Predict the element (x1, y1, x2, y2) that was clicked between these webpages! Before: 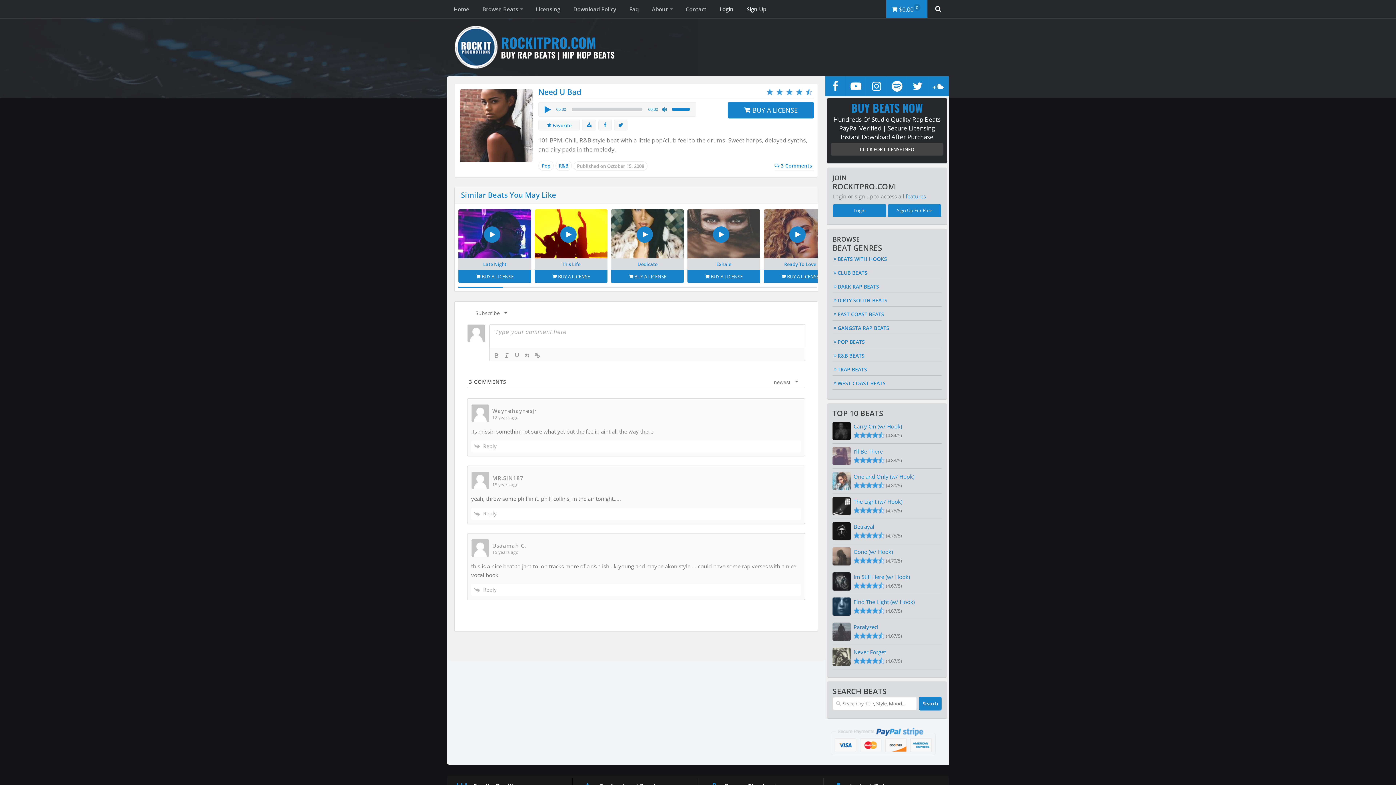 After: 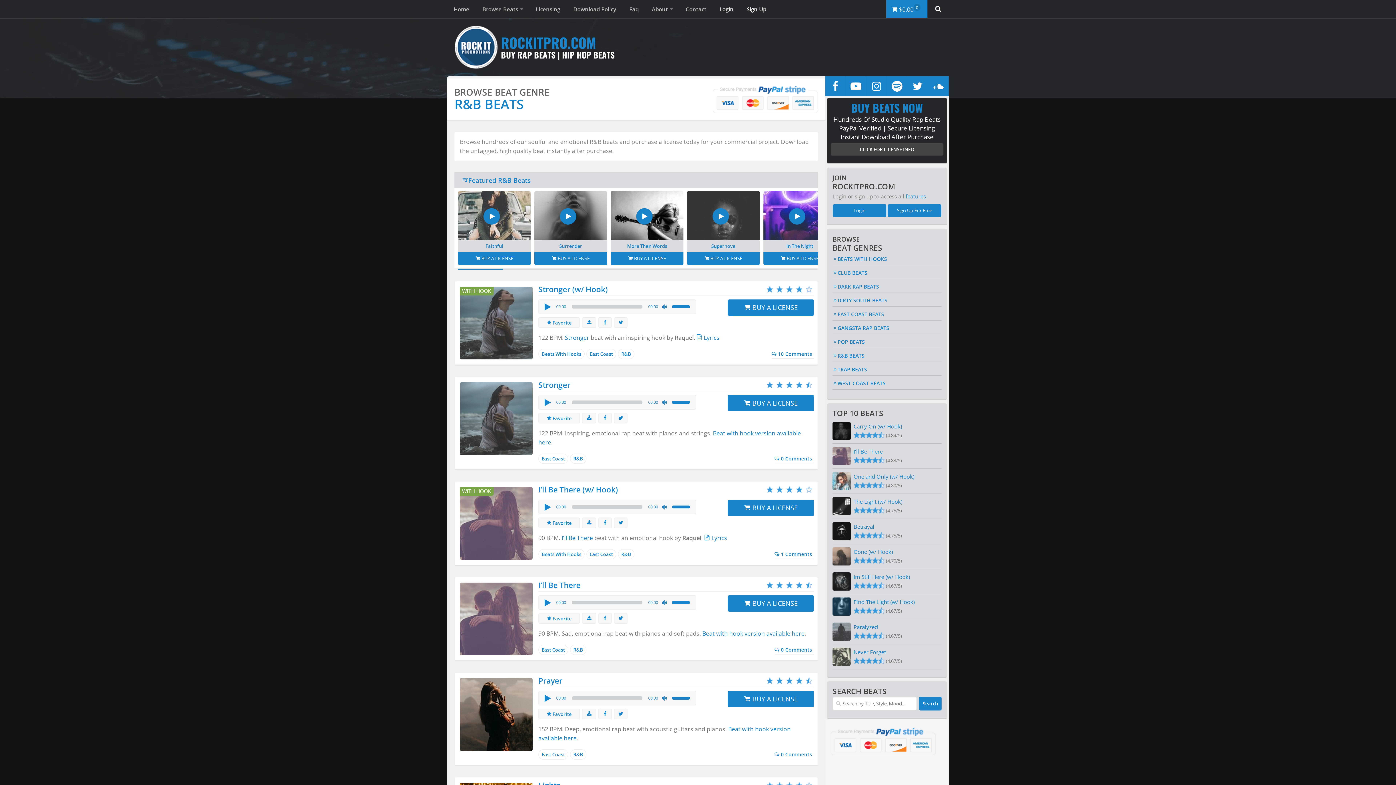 Action: bbox: (555, 160, 572, 170) label: R&B